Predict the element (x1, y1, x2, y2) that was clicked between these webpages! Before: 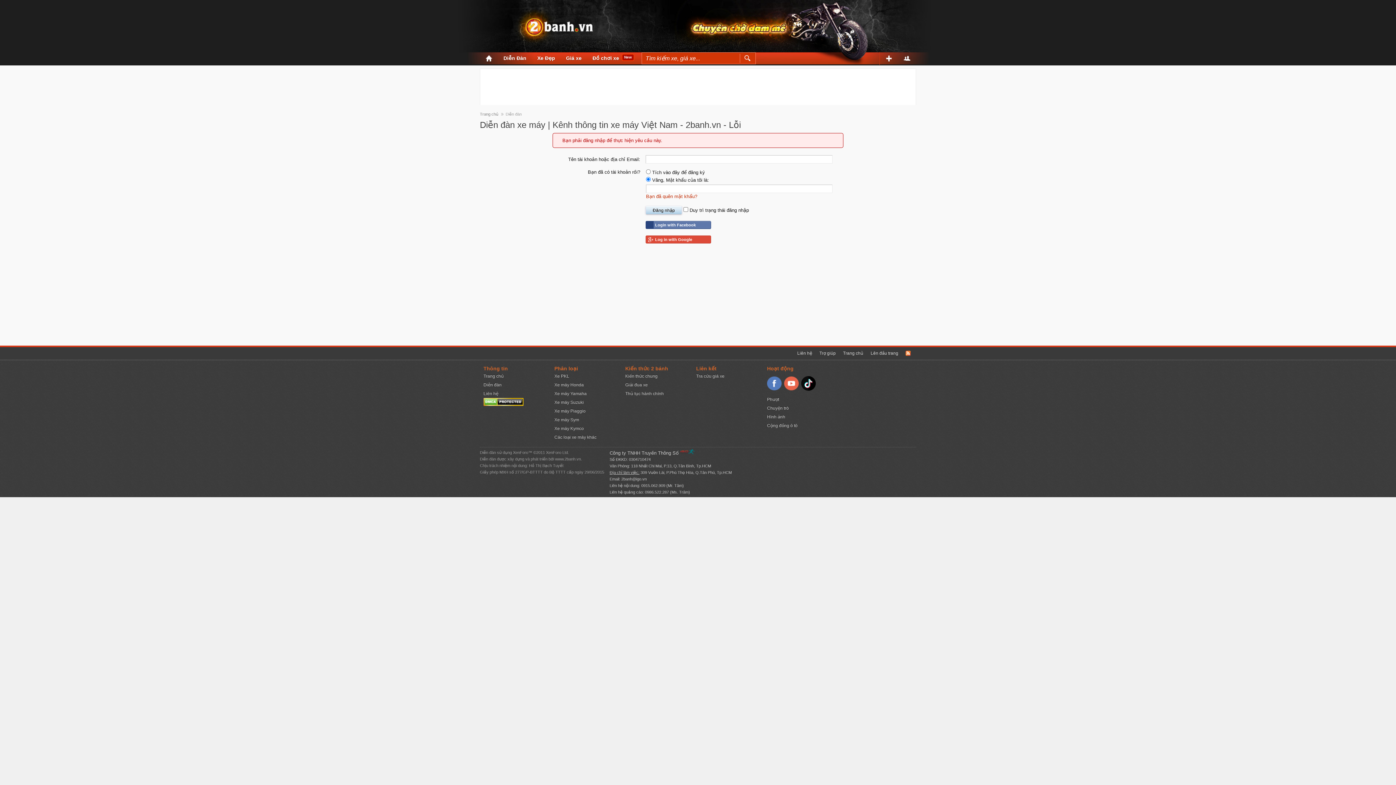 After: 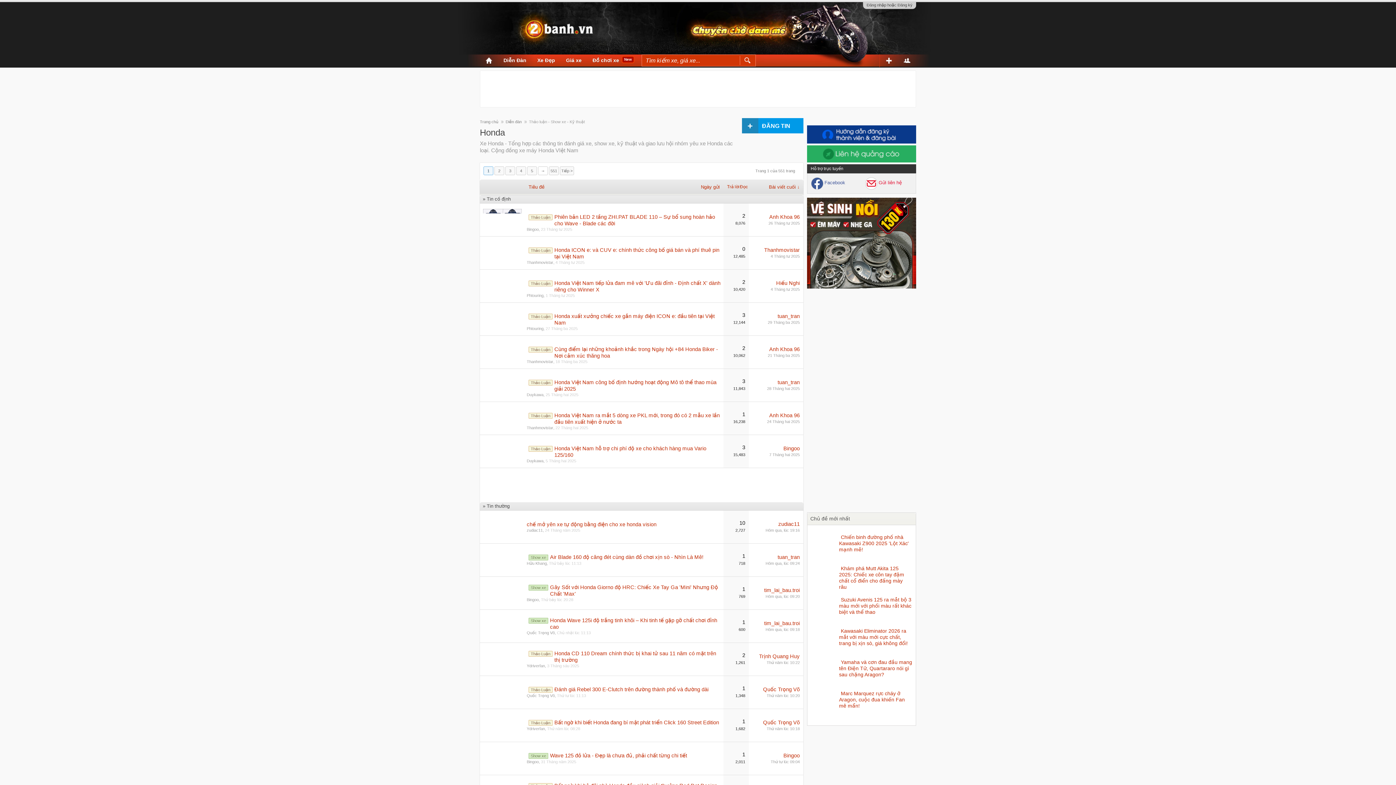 Action: bbox: (554, 382, 584, 387) label: Xe máy Honda